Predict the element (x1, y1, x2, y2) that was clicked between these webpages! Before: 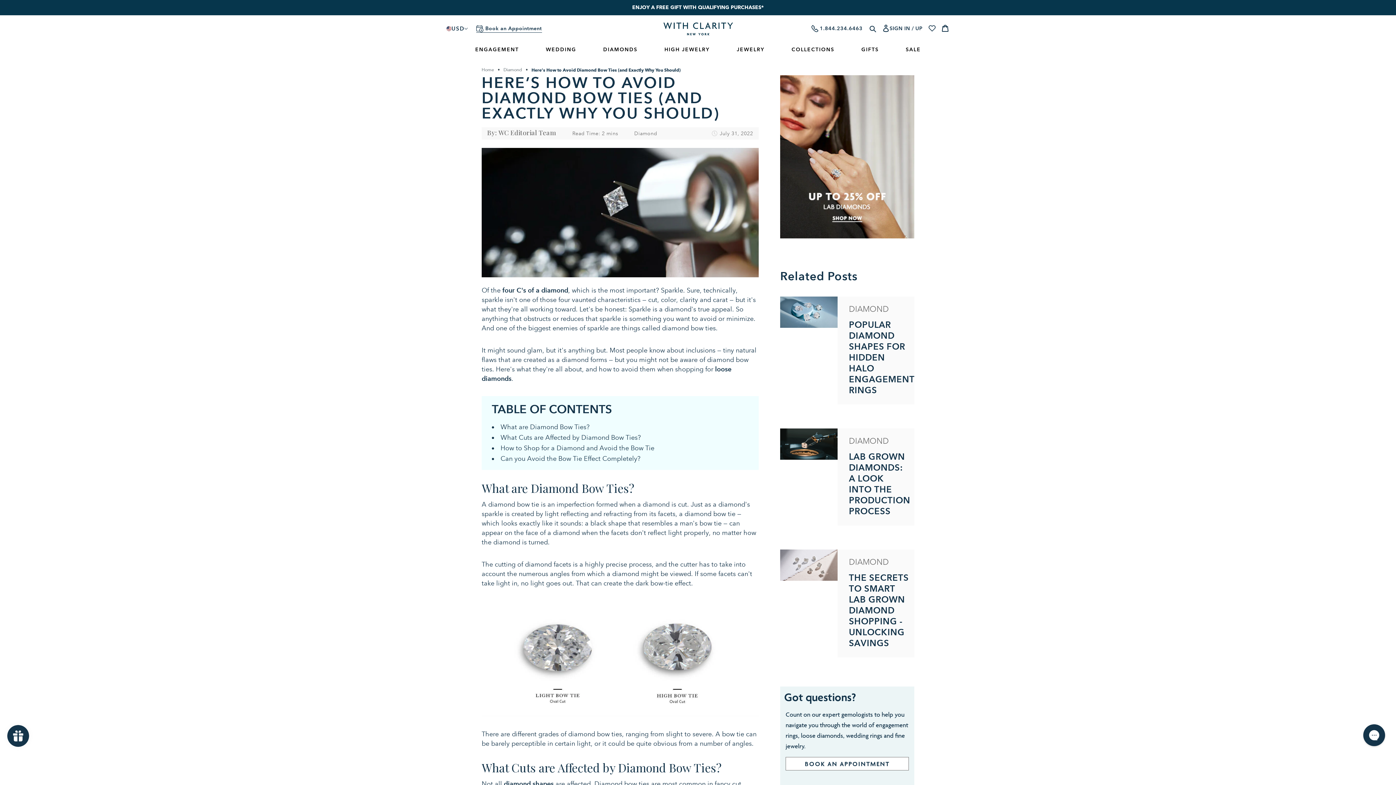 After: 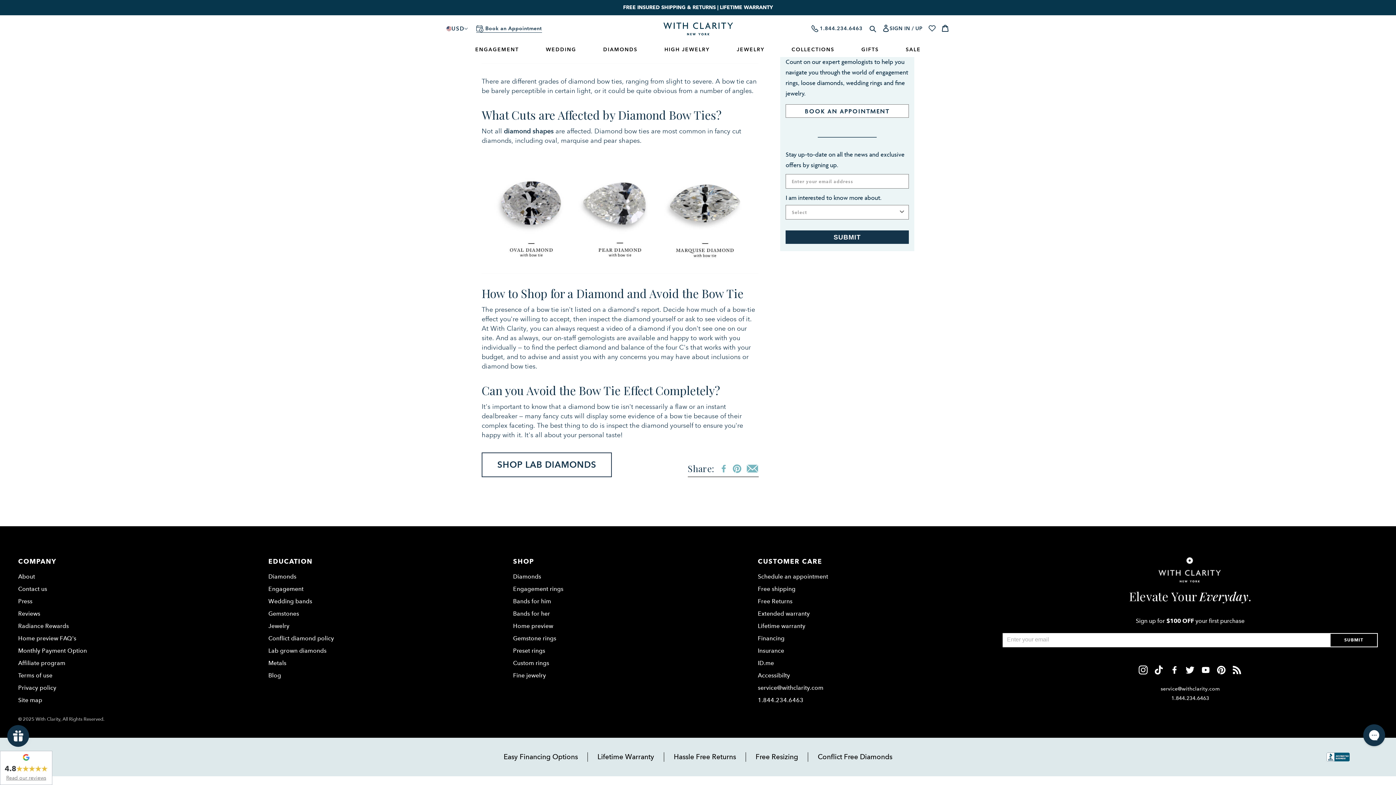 Action: bbox: (492, 434, 641, 441) label: What Cuts are Affected by Diamond Bow Ties?